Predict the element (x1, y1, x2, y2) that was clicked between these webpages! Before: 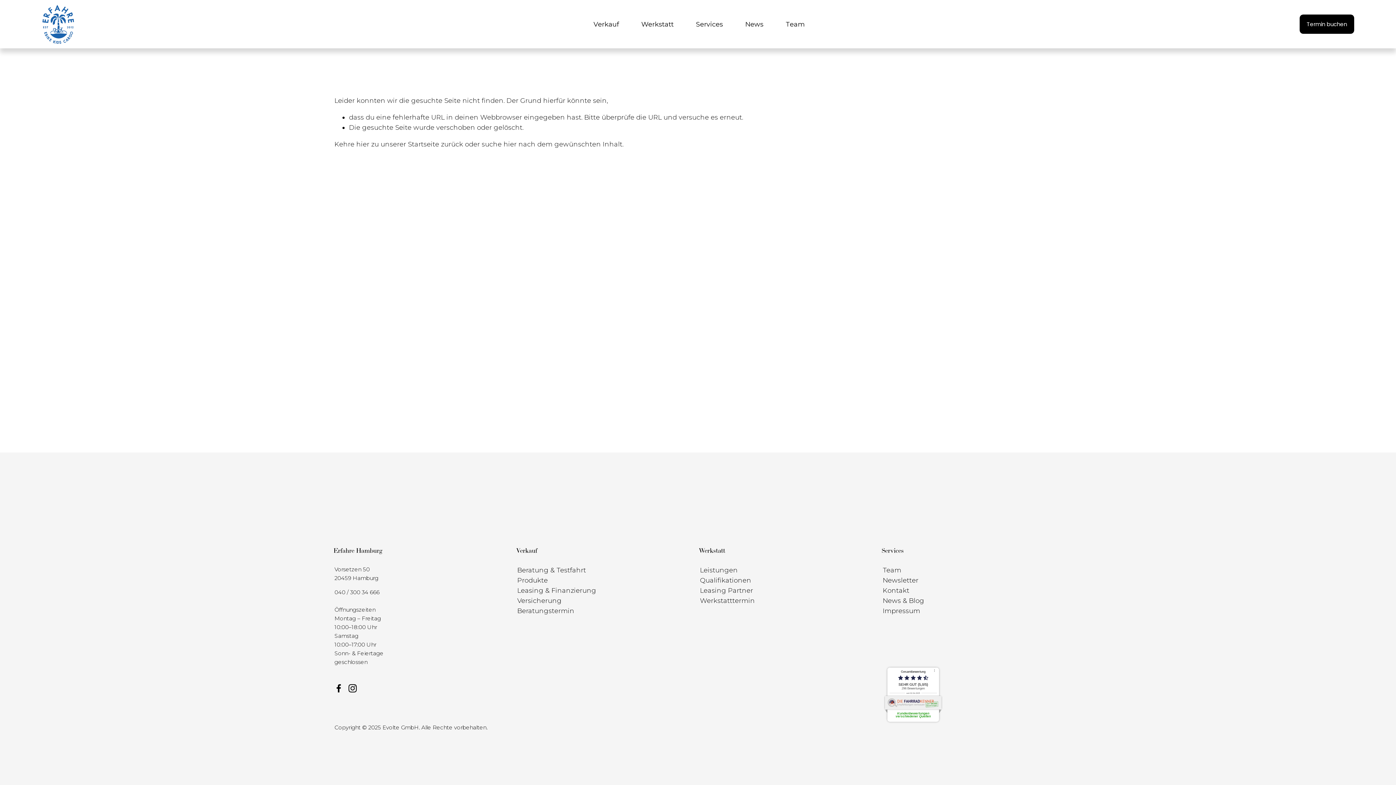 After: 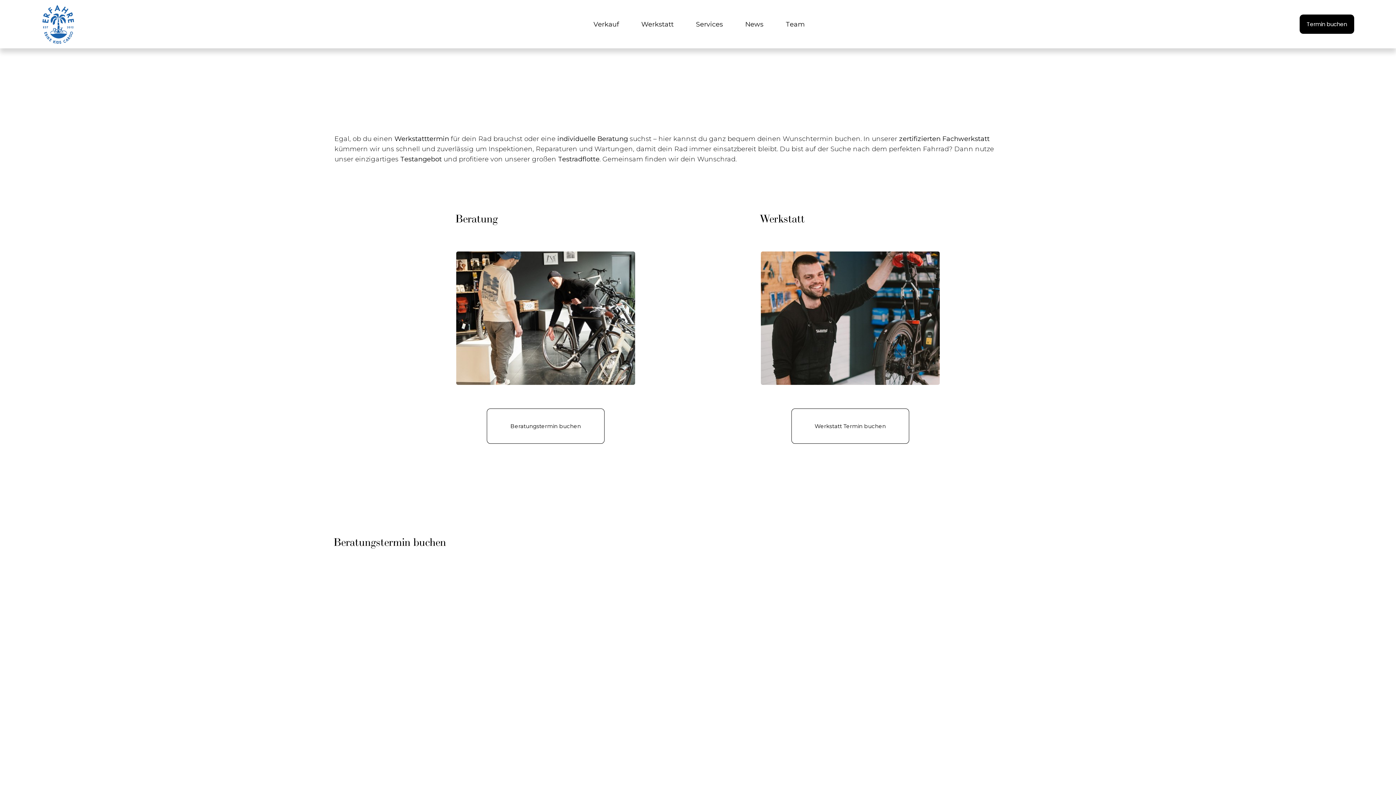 Action: label: Termin buchen bbox: (1299, 14, 1354, 33)